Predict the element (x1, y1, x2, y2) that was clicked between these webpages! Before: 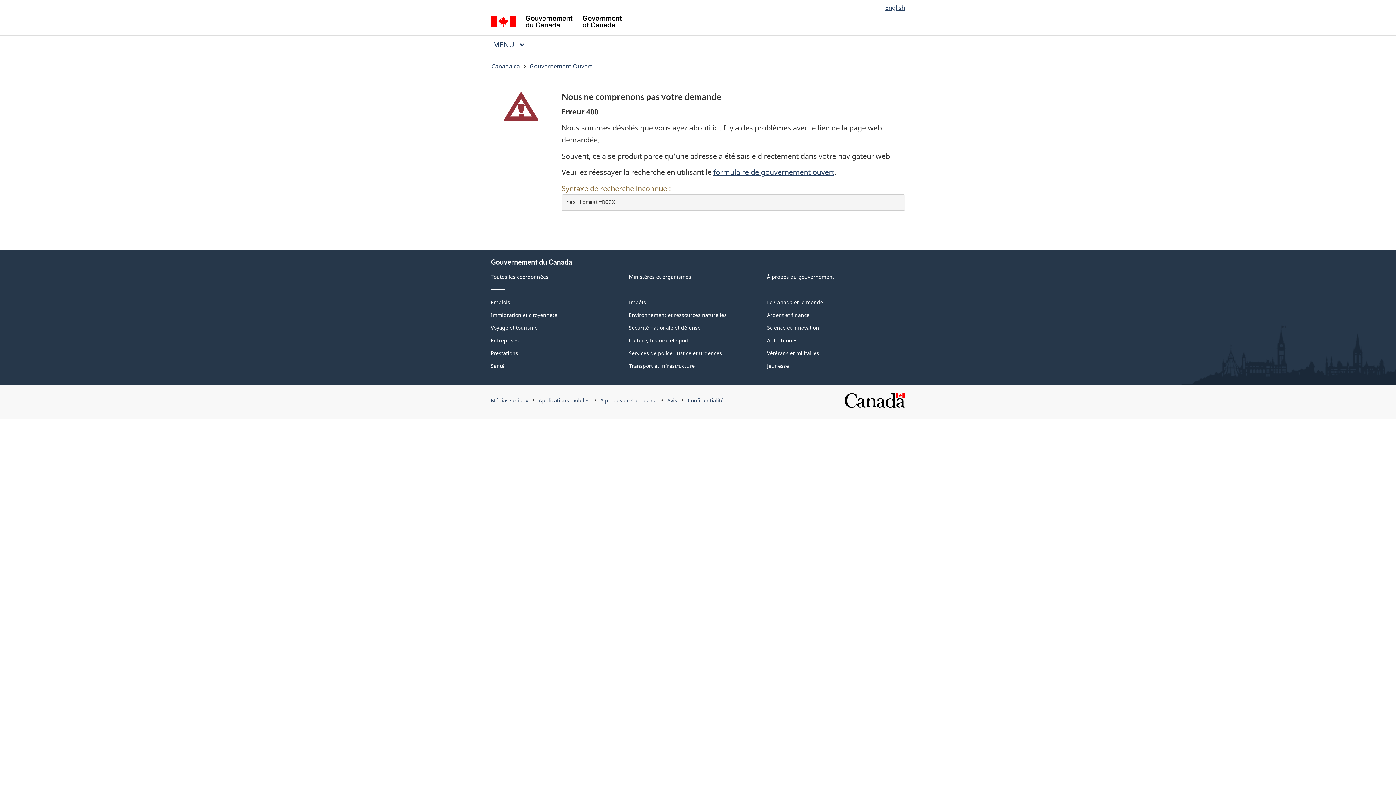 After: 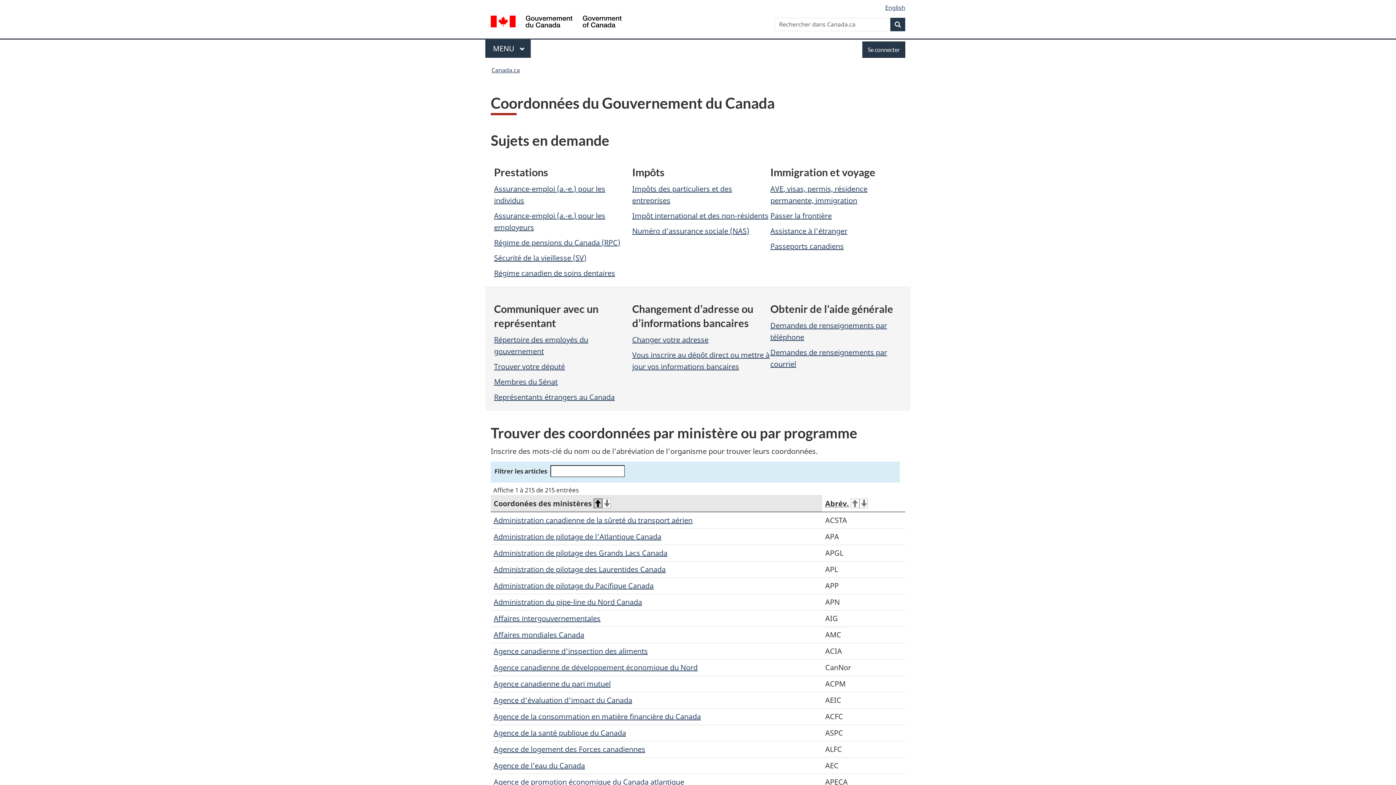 Action: bbox: (490, 273, 548, 280) label: Toutes les coordonnées